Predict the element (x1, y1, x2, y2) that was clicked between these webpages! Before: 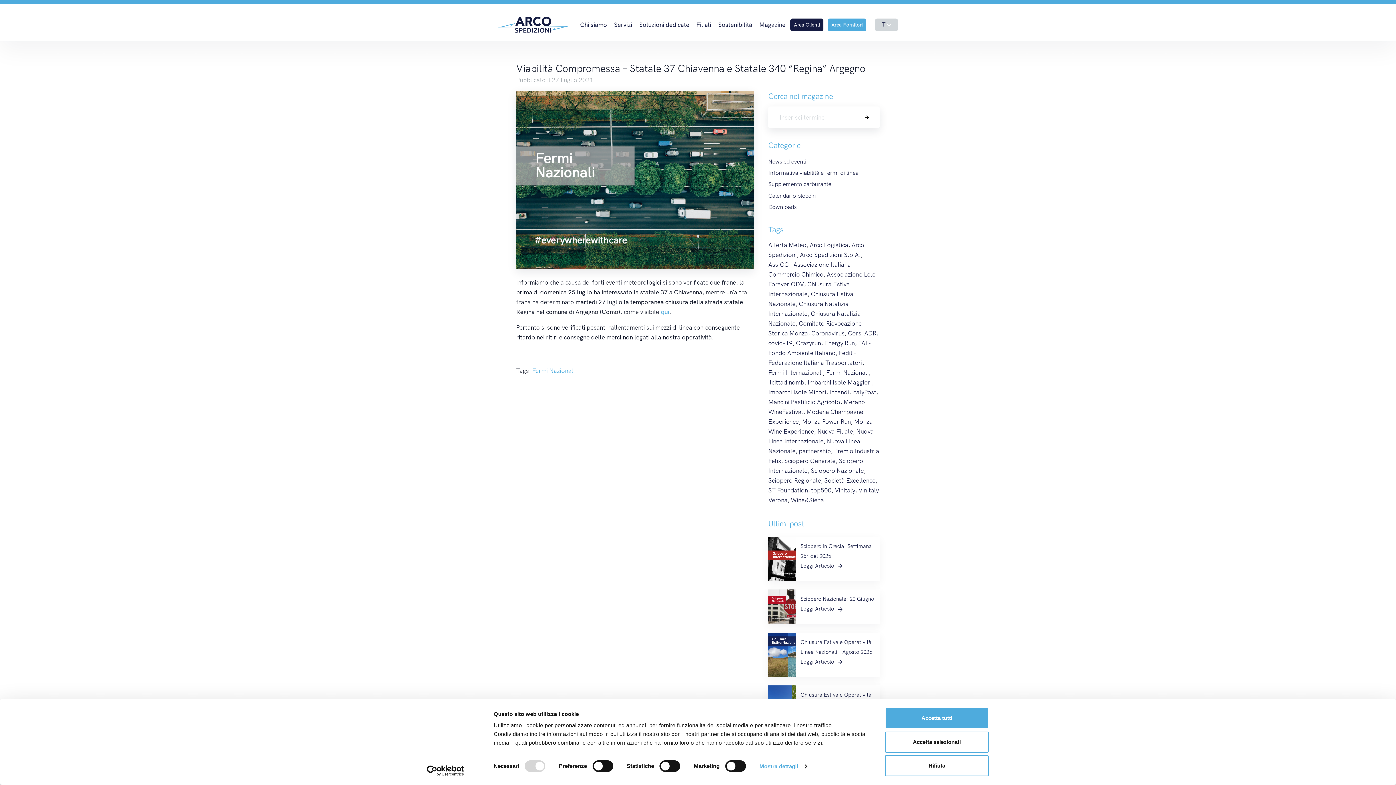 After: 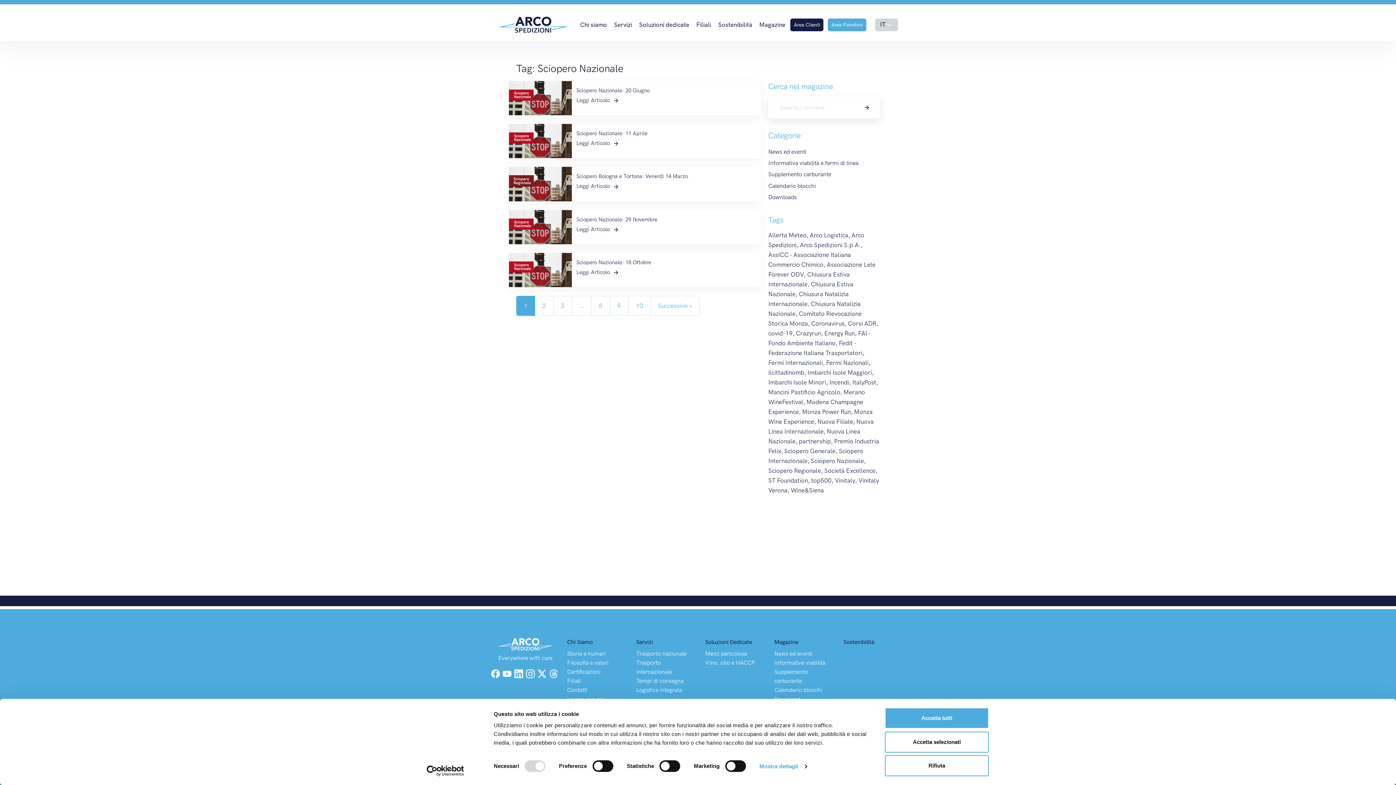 Action: bbox: (811, 467, 864, 474) label: Sciopero Nazionale